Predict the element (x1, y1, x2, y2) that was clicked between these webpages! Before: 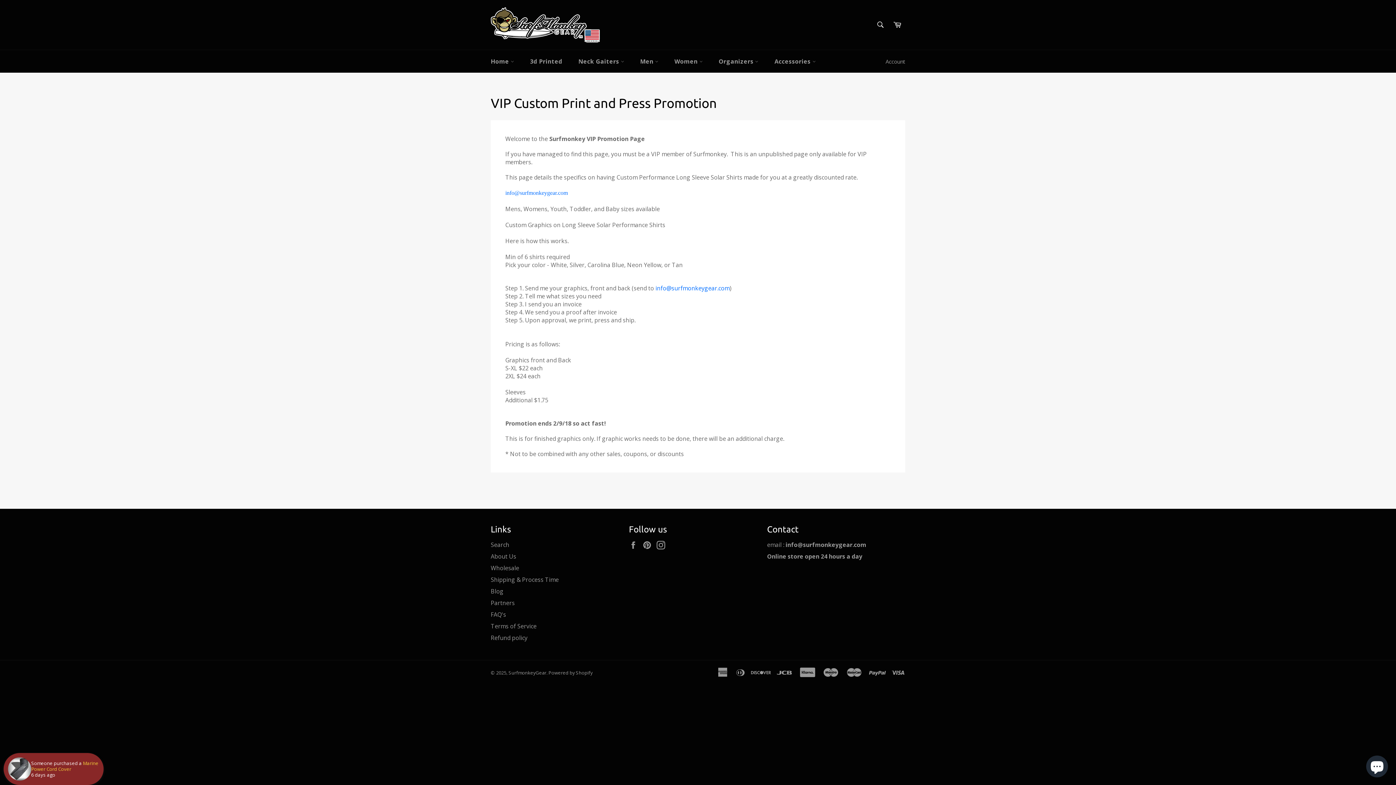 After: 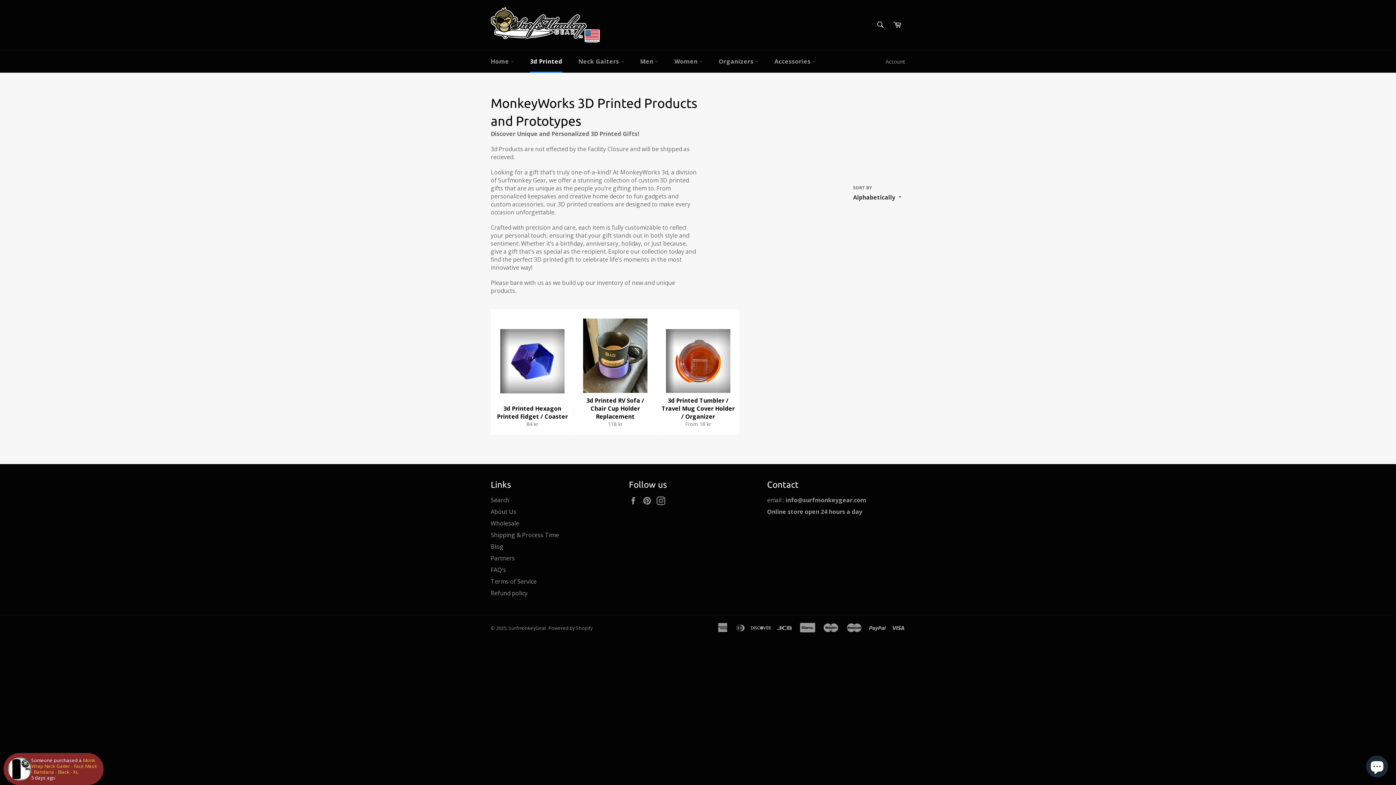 Action: bbox: (522, 50, 569, 72) label: 3d Printed